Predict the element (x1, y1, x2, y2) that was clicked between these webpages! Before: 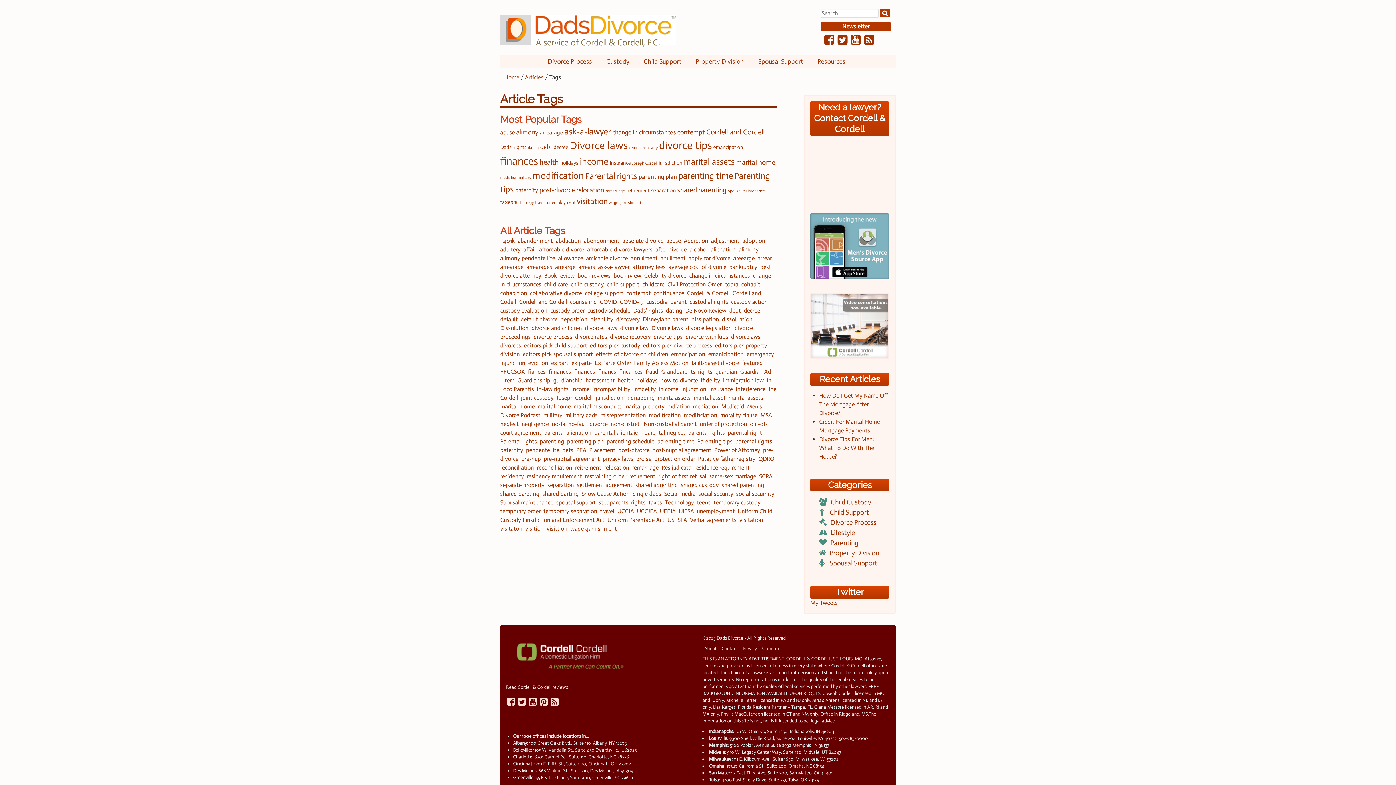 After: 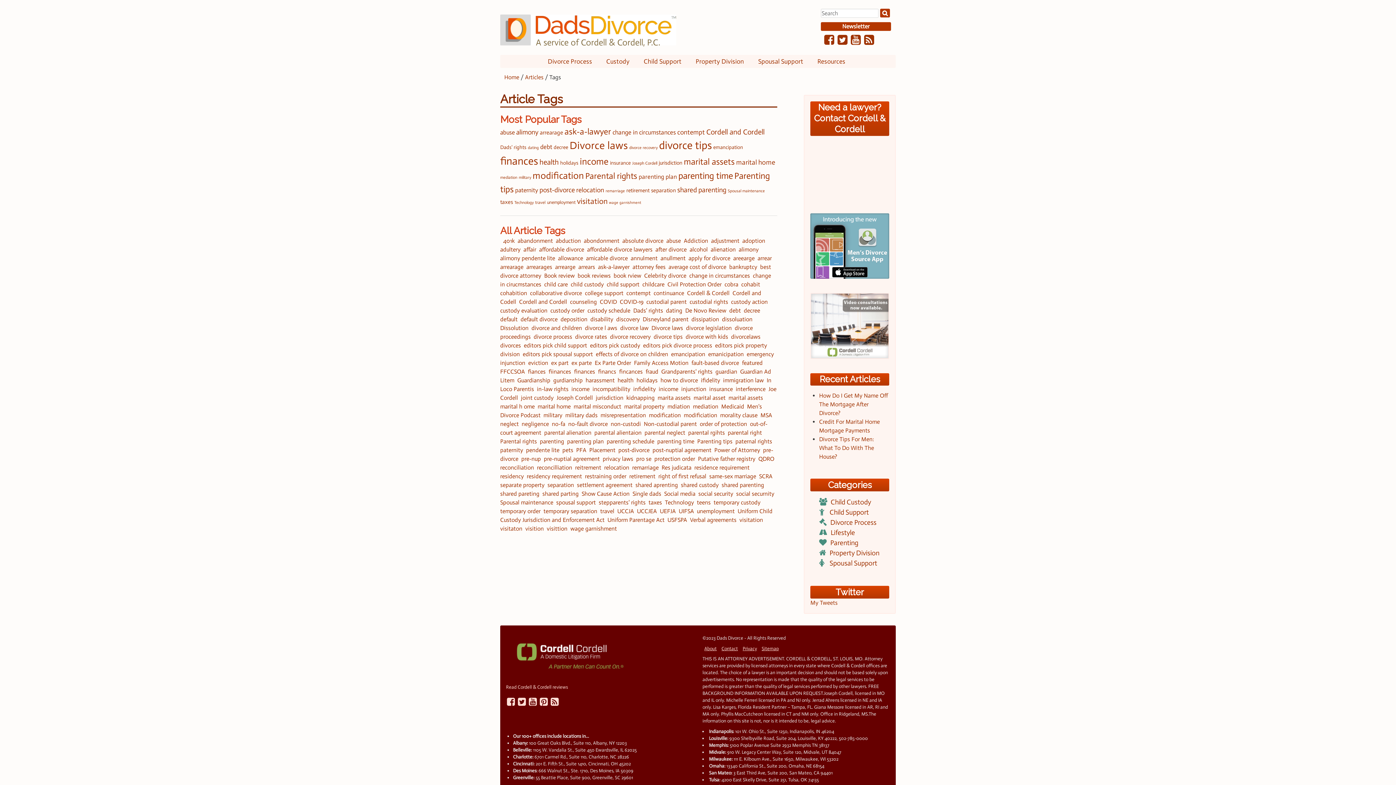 Action: bbox: (506, 701, 516, 706)